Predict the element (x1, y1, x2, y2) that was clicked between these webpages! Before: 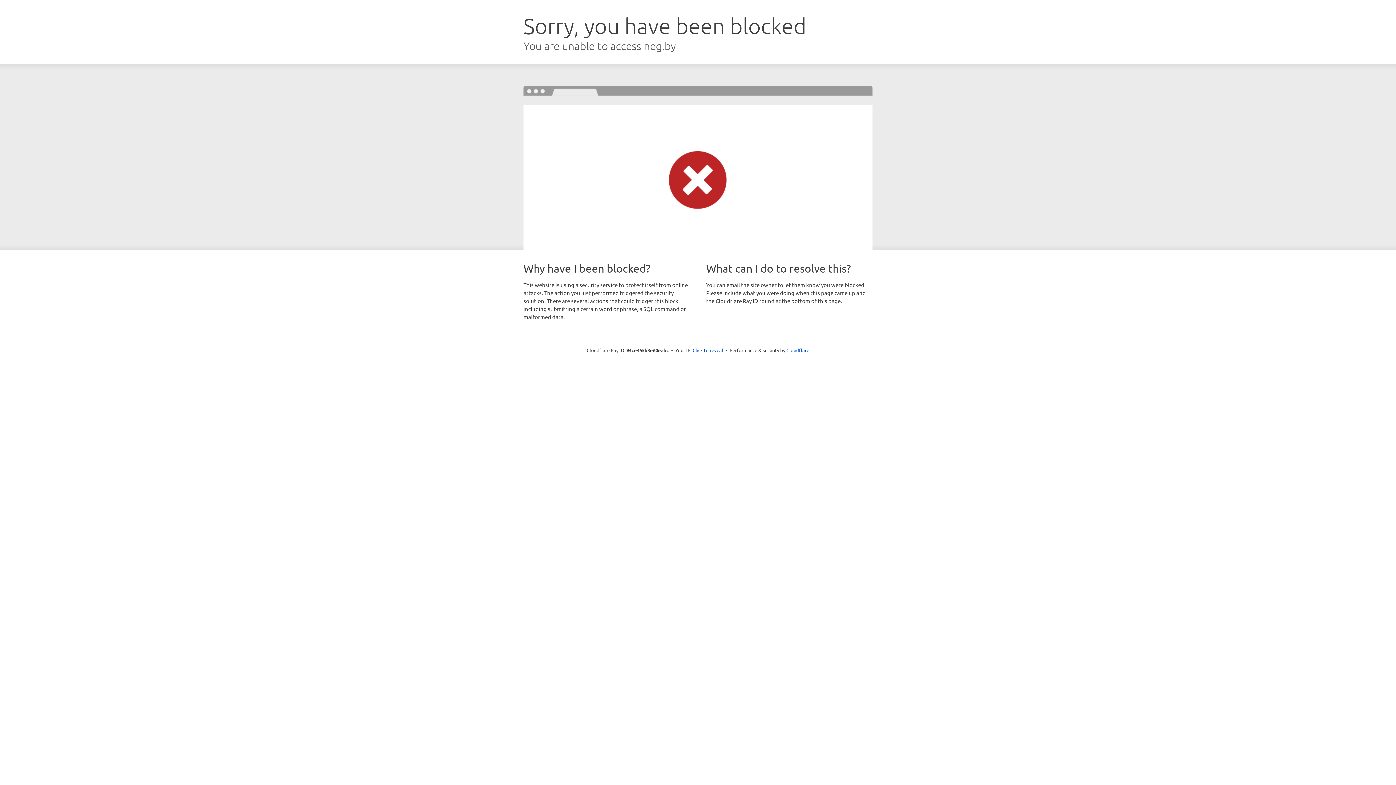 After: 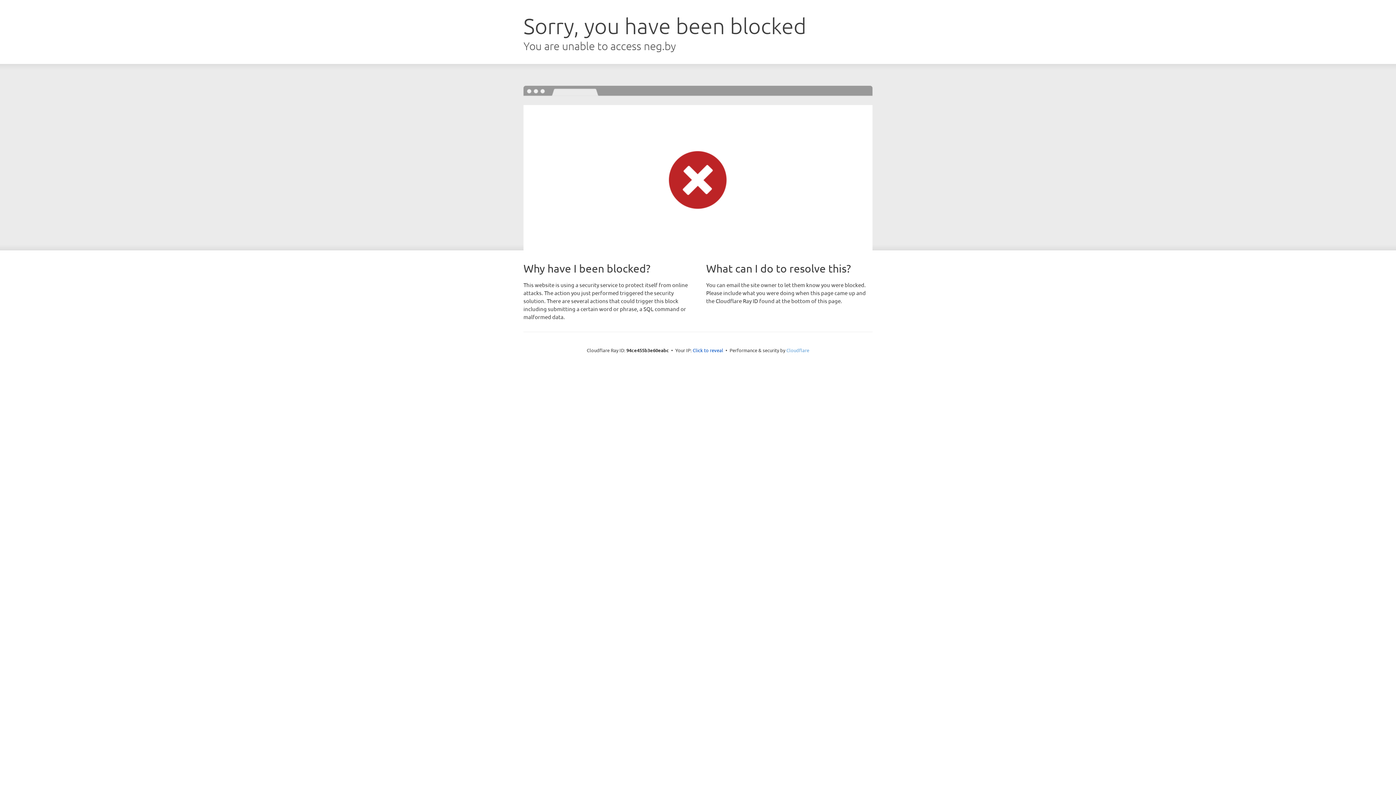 Action: bbox: (786, 347, 809, 353) label: Cloudflare